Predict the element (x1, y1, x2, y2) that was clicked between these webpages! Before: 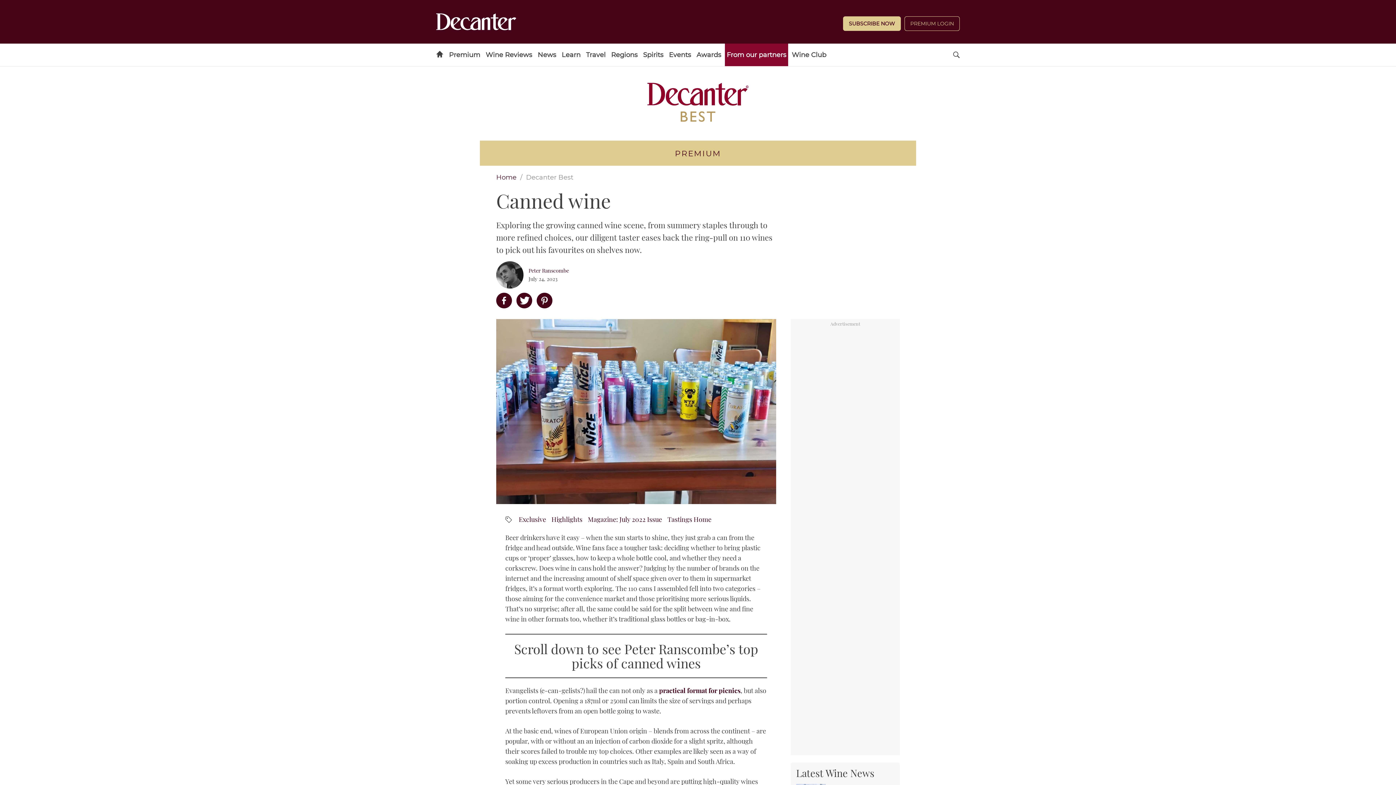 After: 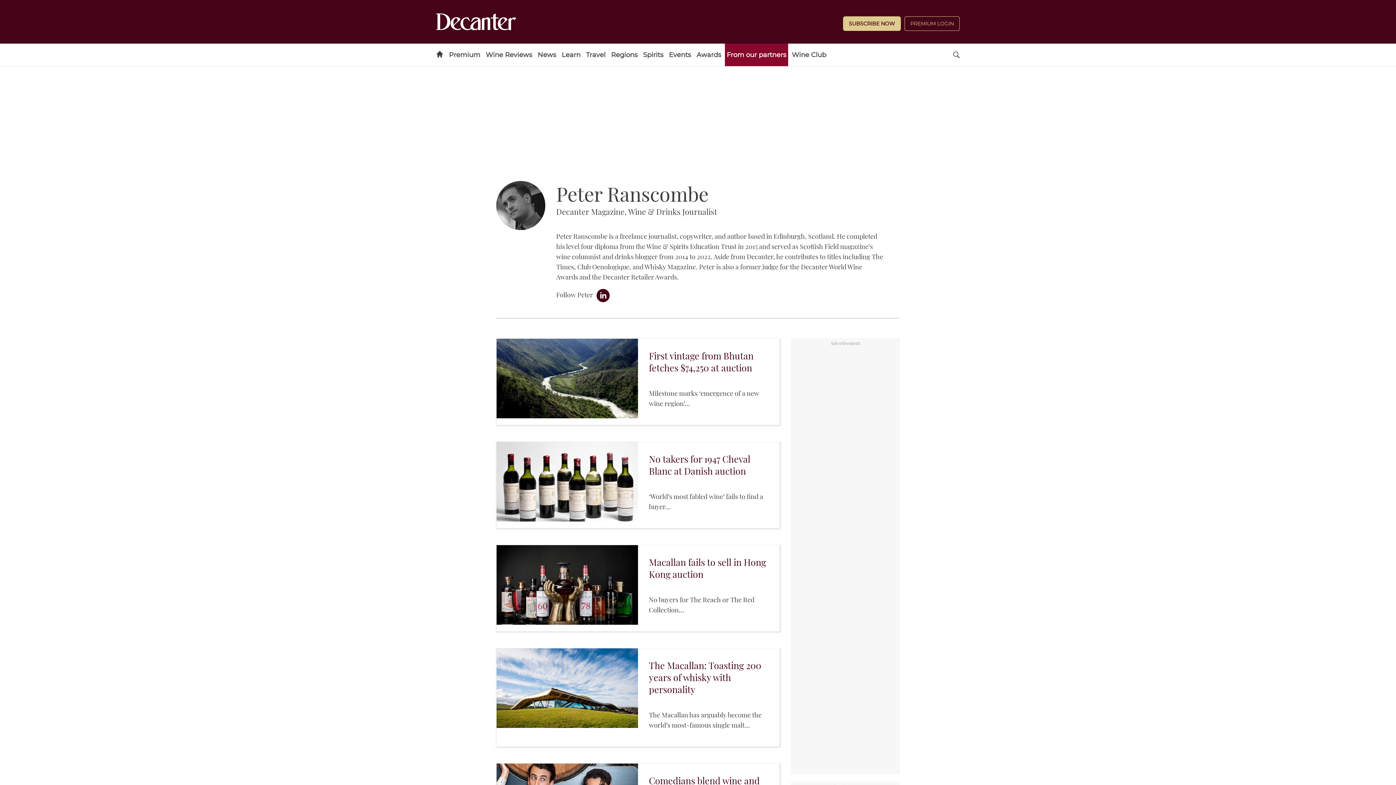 Action: bbox: (528, 266, 569, 274) label: Peter Ranscombe